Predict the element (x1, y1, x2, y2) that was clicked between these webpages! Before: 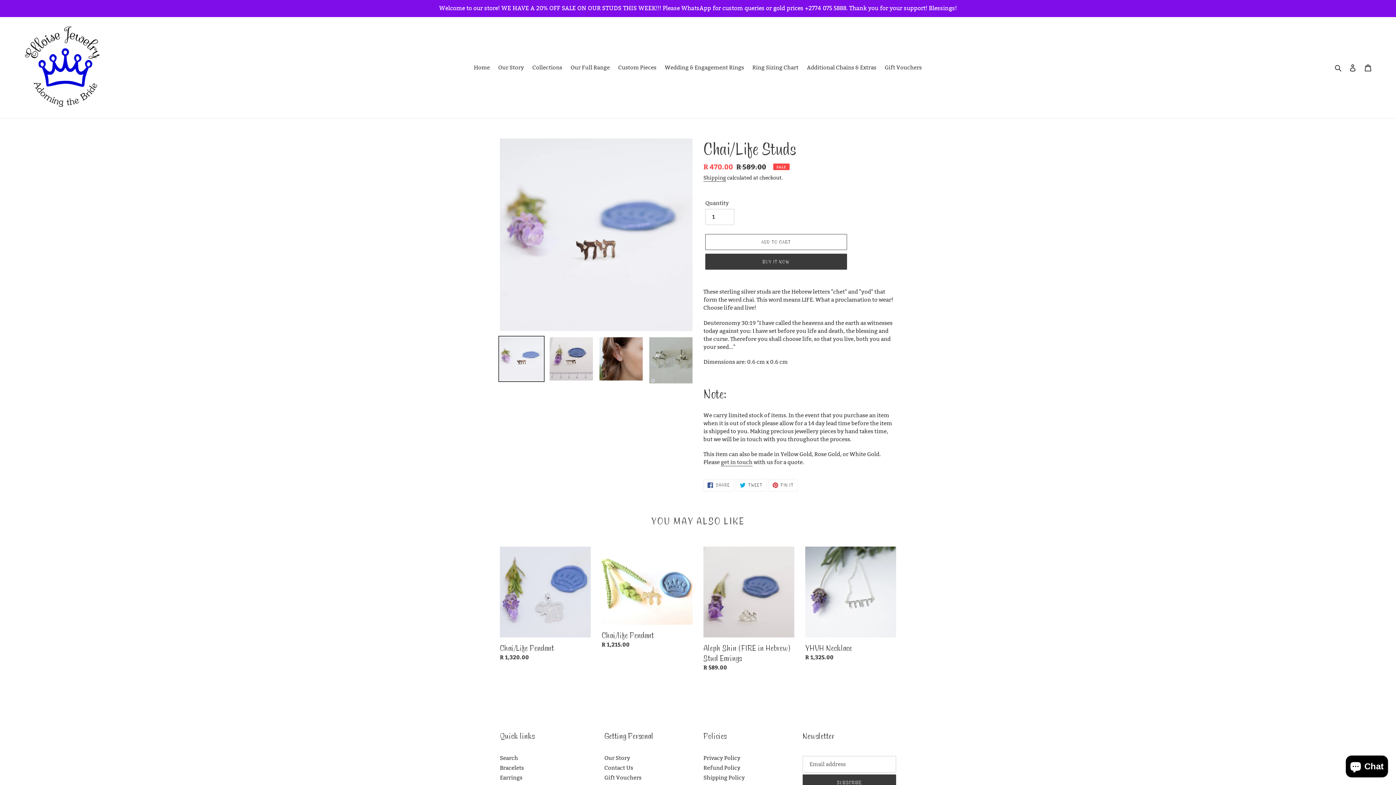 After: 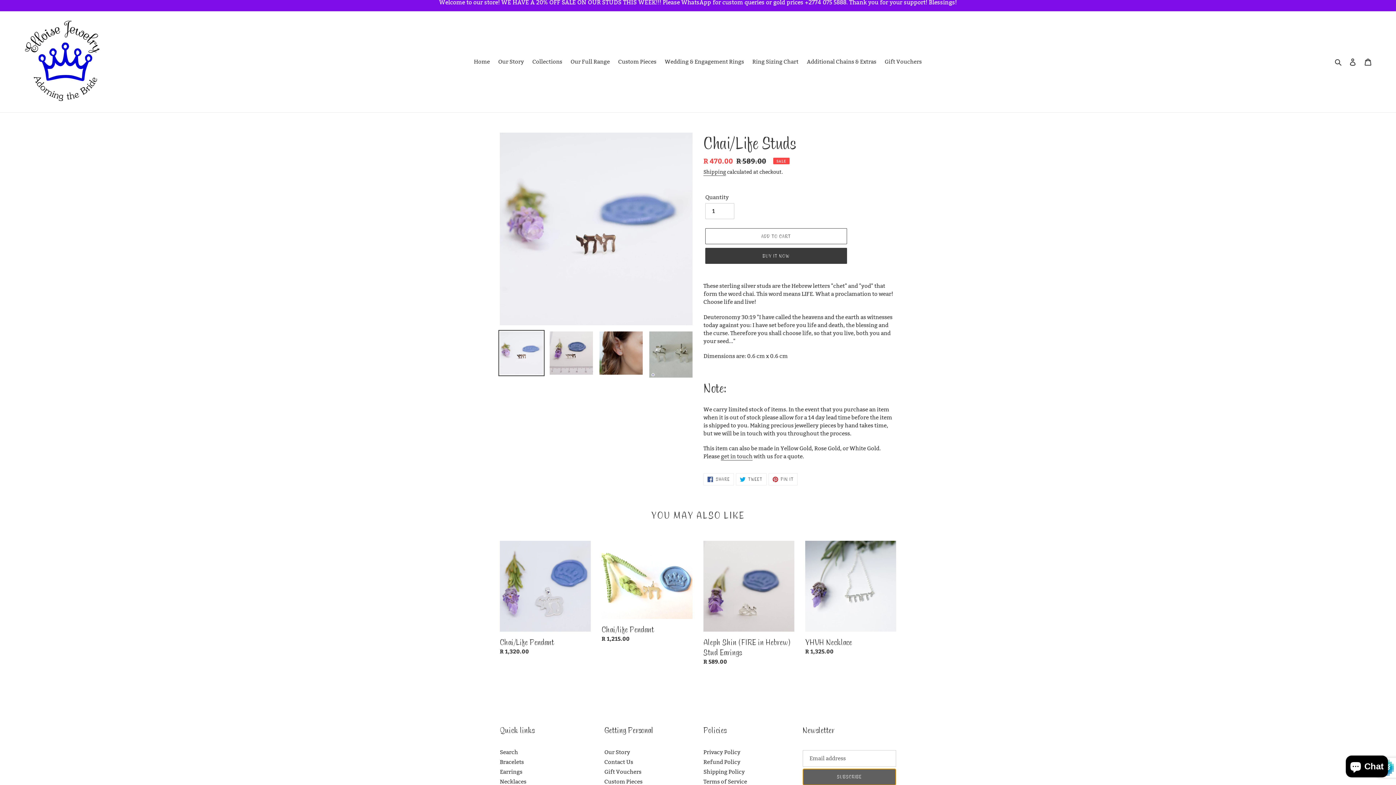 Action: label: SUBSCRIBE bbox: (802, 774, 896, 791)